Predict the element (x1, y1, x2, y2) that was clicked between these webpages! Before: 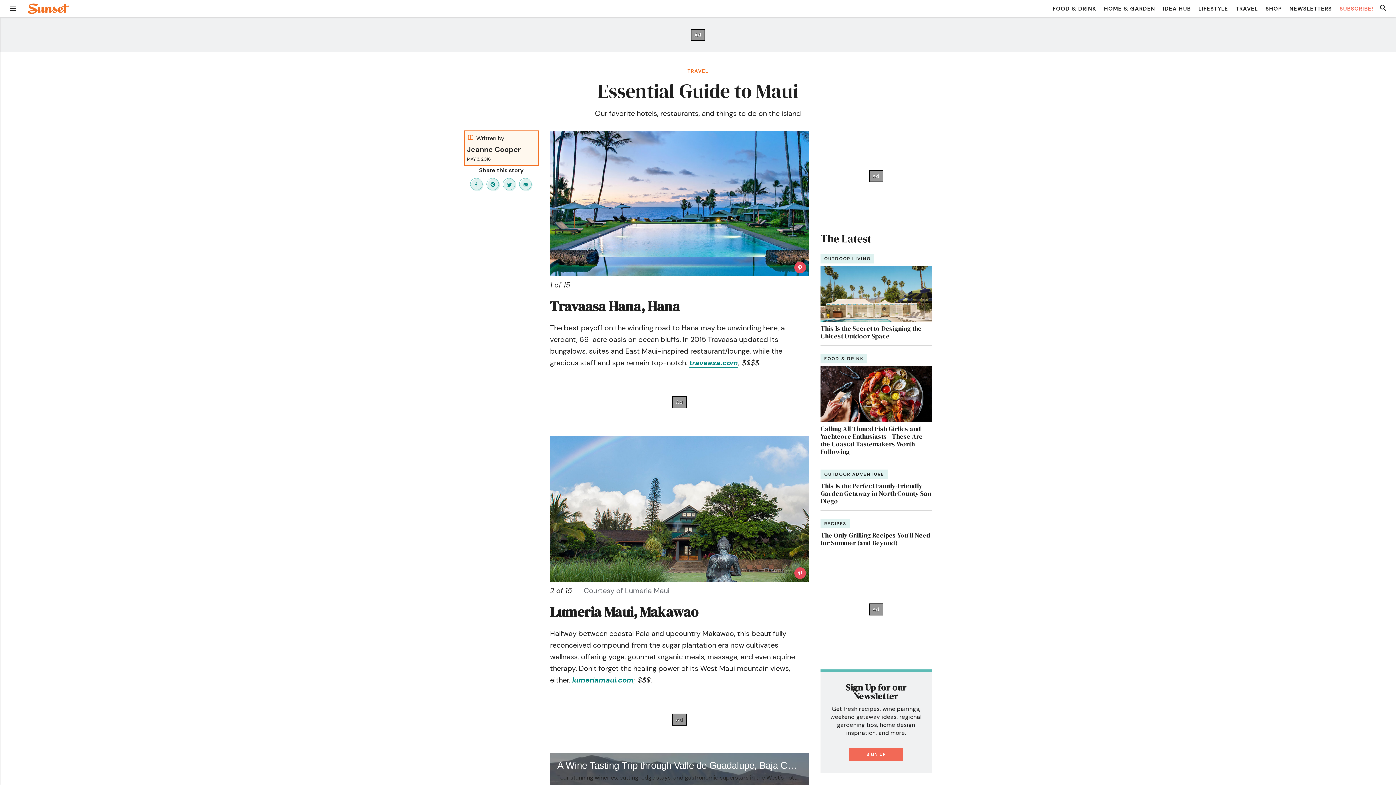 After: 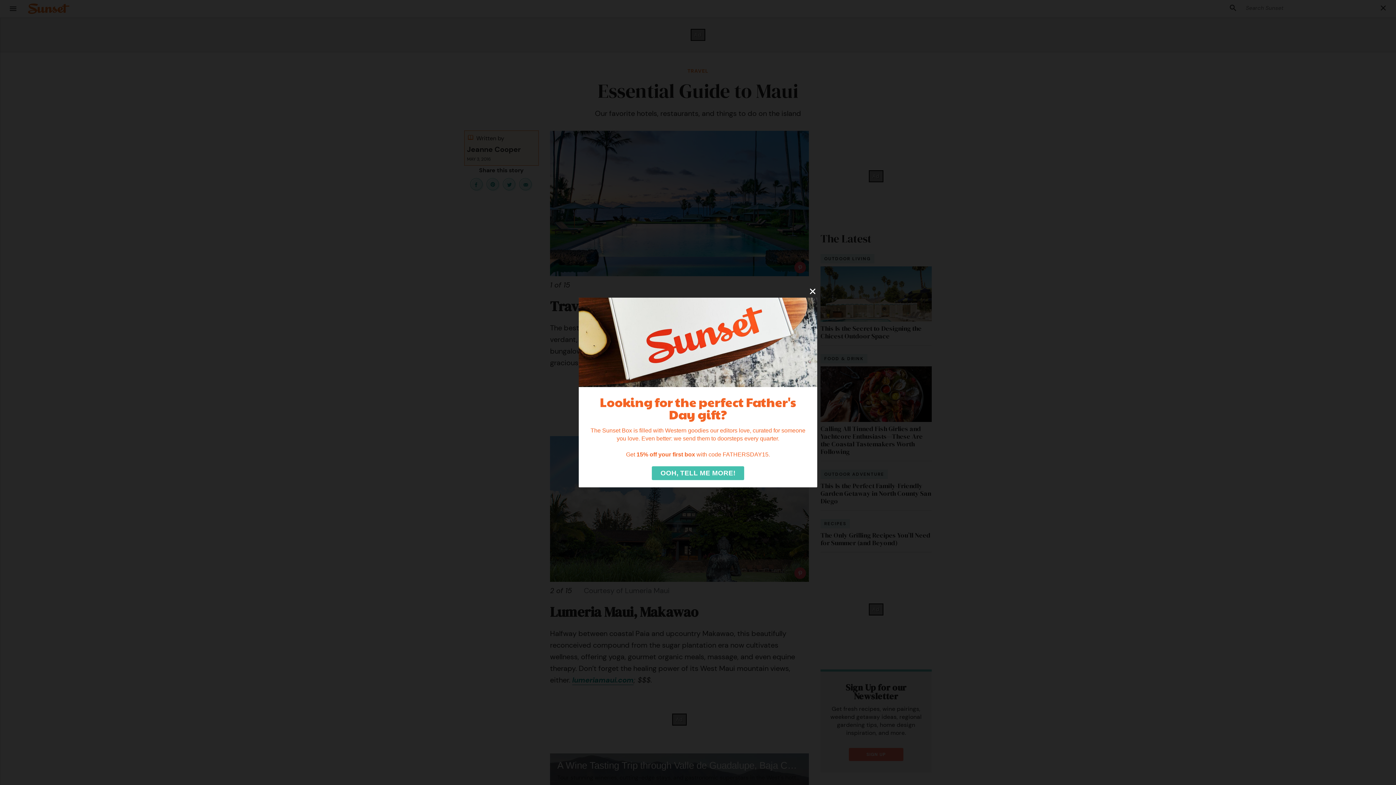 Action: bbox: (1378, 4, 1389, 13)